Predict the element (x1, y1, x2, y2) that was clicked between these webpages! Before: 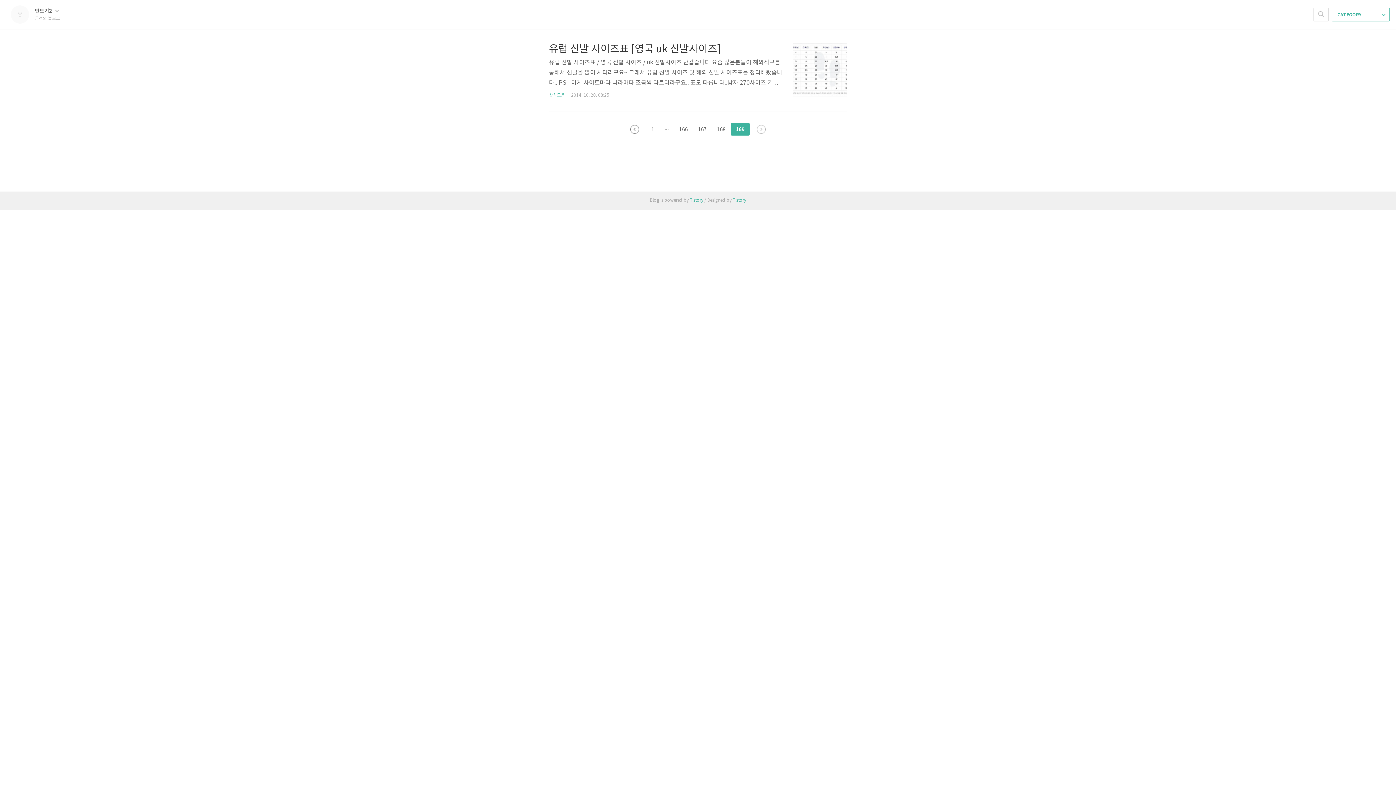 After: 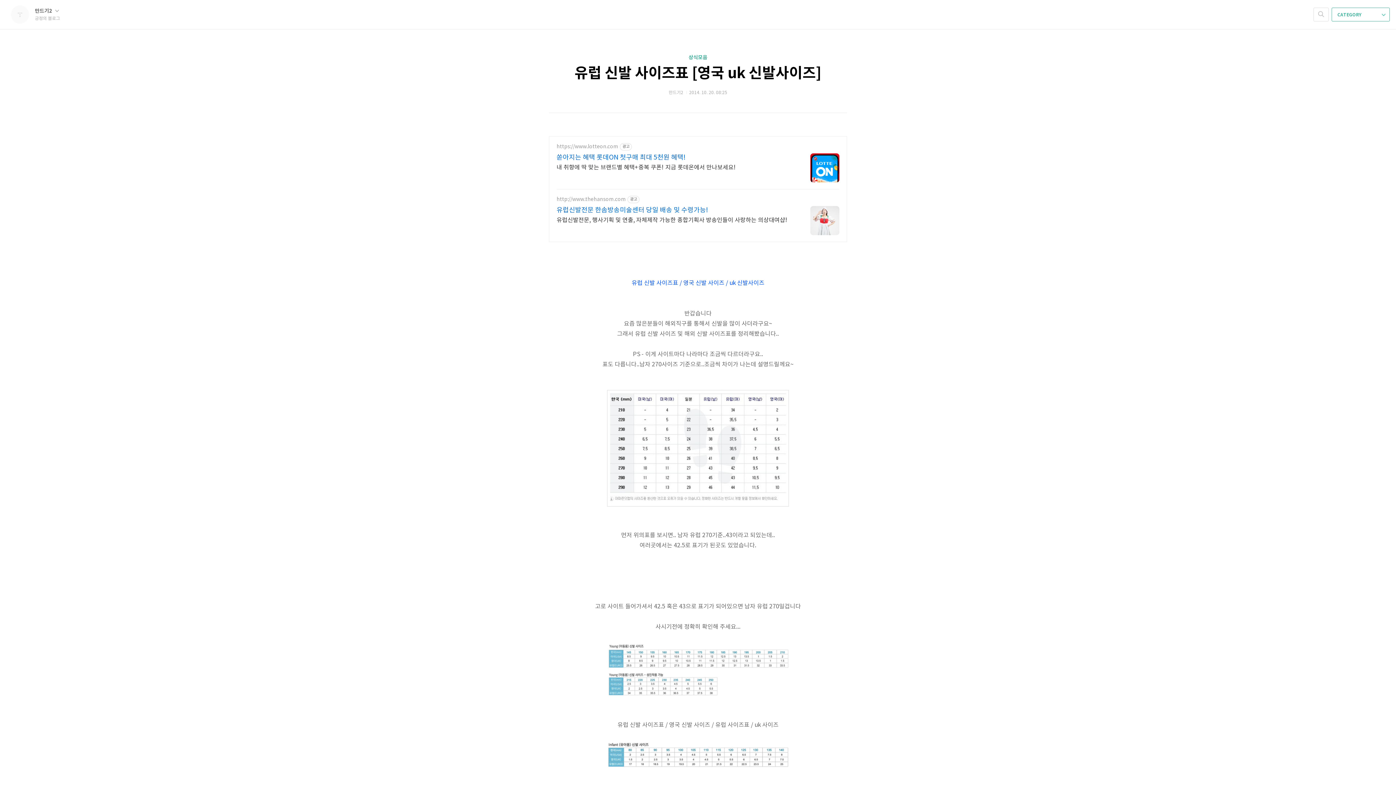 Action: label: 유럽 신발 사이즈표 [영국 uk 신발사이즈]

유럽 신발 사이즈표 / 영국 신발 사이즈 / uk 신발사이즈 반갑습니다 요즘 많은분들이 해외직구를 통해서 신발을 많이 사더라구요~ 그래서 유럽 신발 사이즈 및 해외 신발 사이즈표를 정리해봤습니다.. PS - 이게 사이트마다 나라마다 조금씩 다르더라구요.. 표도 다릅니다..남자 270사이즈 기준으로..조금씩 차이가 나는데 설명드릴께요~ 먼저 위의표를 보시면.. 남자 유럽 270기준..43이라고 되있는데.. 여러곳에서는 42.5로 표기가 된곳도 있었습니다. 고로 사이트 들어가셔서 42.5 혹은 43으로 표기가 되어있으면 남자 유럽 270일겁니다 사시기전에 정확히 확인해 주세요... 유럽 신발 사이즈표 / 영국 신발 사이즈 / 유럽 사이즈표 / uk 사이즈 아동용,유아용도 확인하시구요~ 해외직구 할려는 사이트.. bbox: (549, 41, 782, 86)